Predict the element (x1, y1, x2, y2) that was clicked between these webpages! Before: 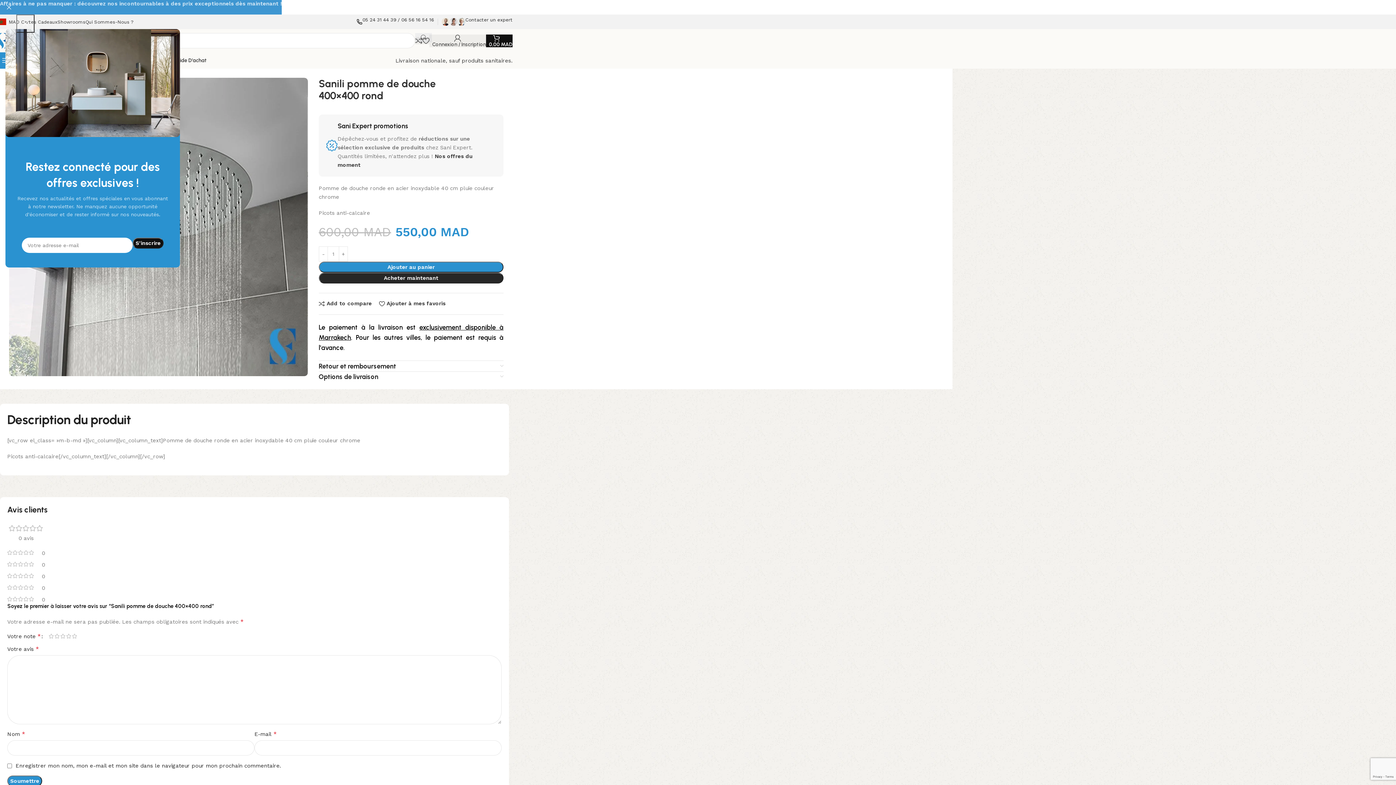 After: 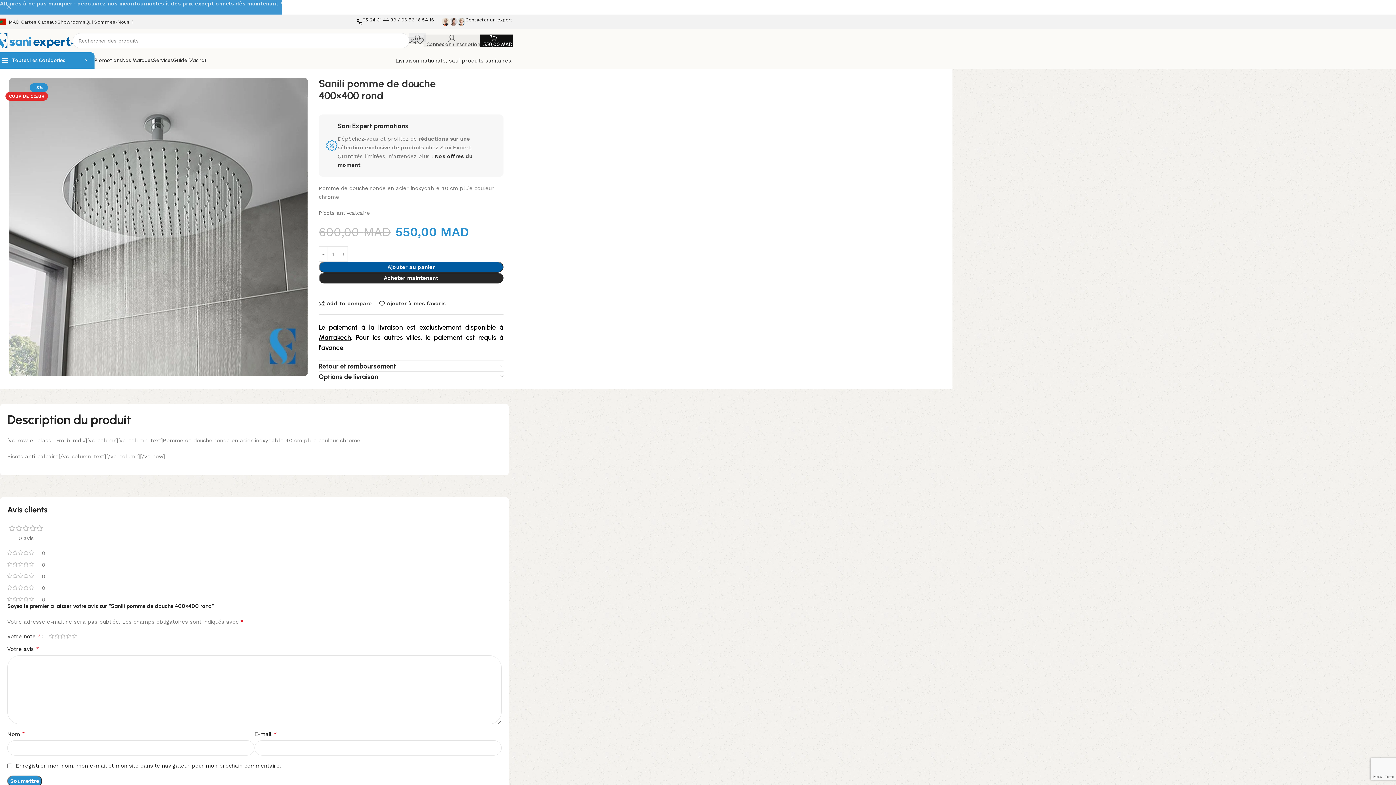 Action: bbox: (318, 261, 503, 272) label: Ajouter au panier